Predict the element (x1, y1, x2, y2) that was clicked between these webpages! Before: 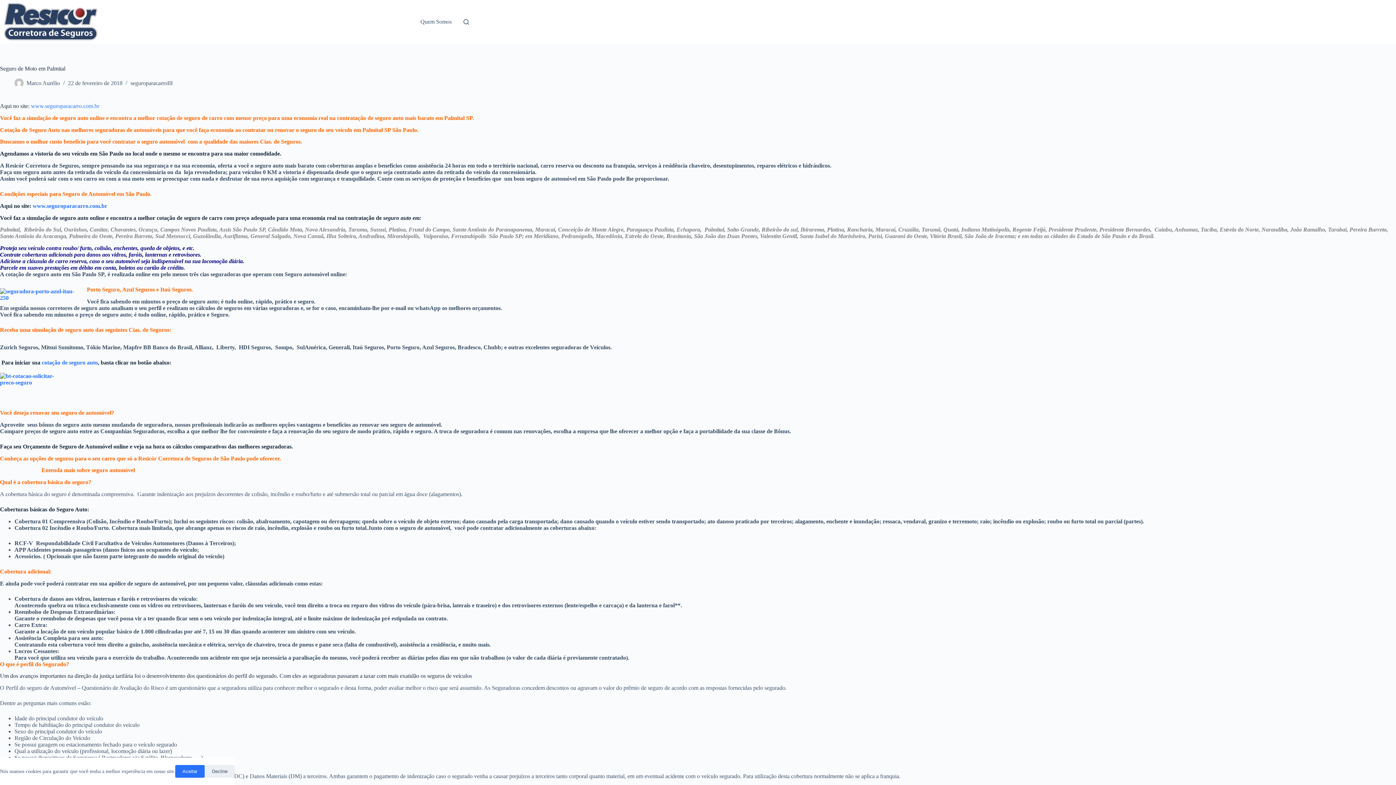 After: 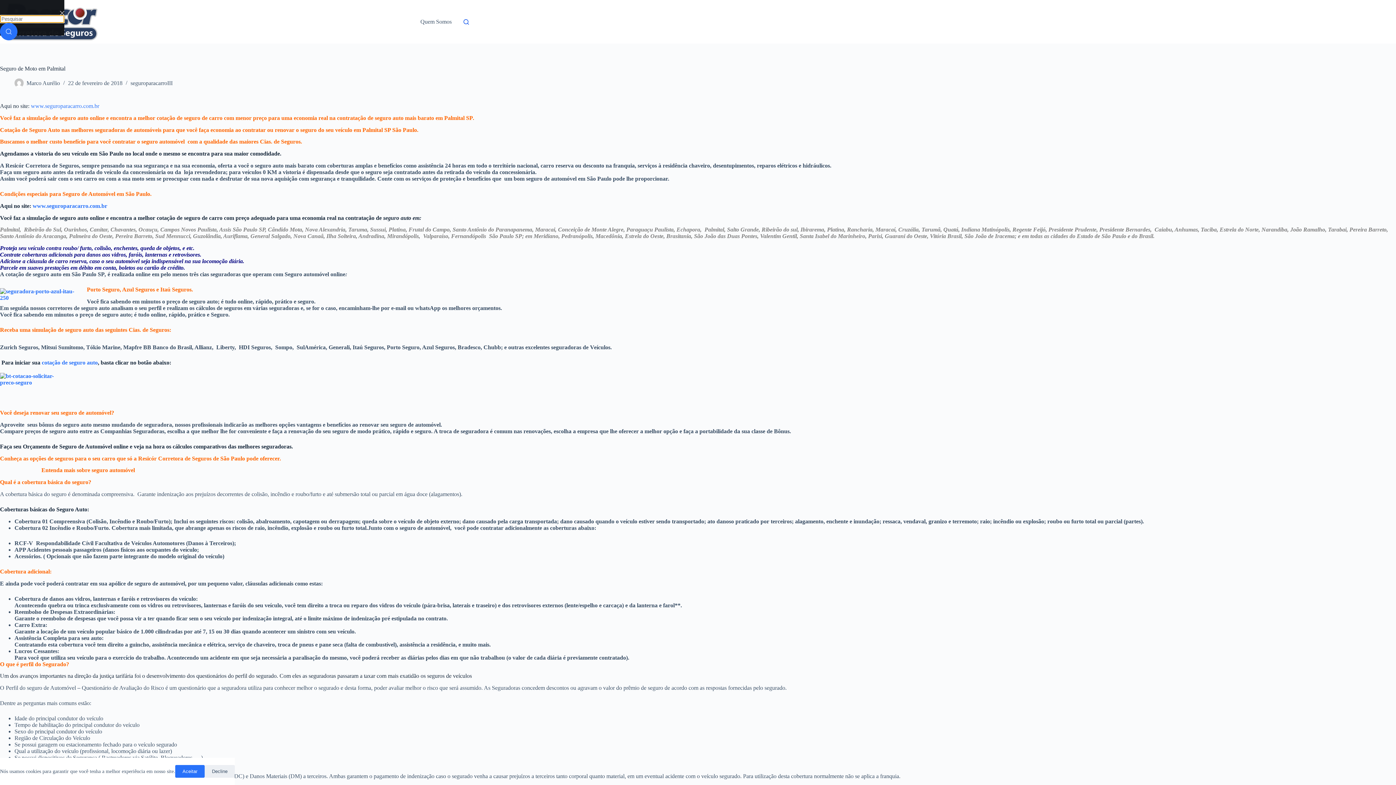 Action: label: Pesquisar bbox: (463, 19, 469, 24)